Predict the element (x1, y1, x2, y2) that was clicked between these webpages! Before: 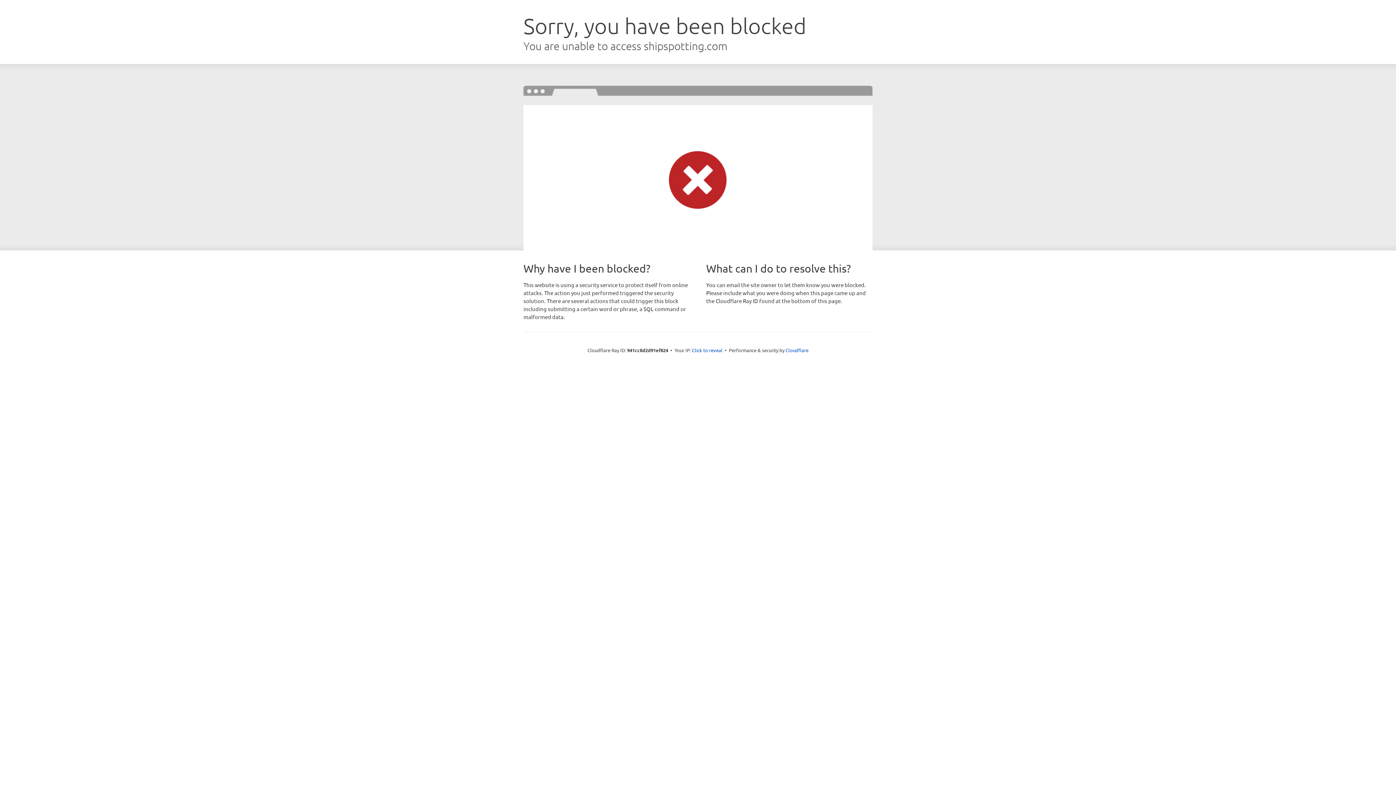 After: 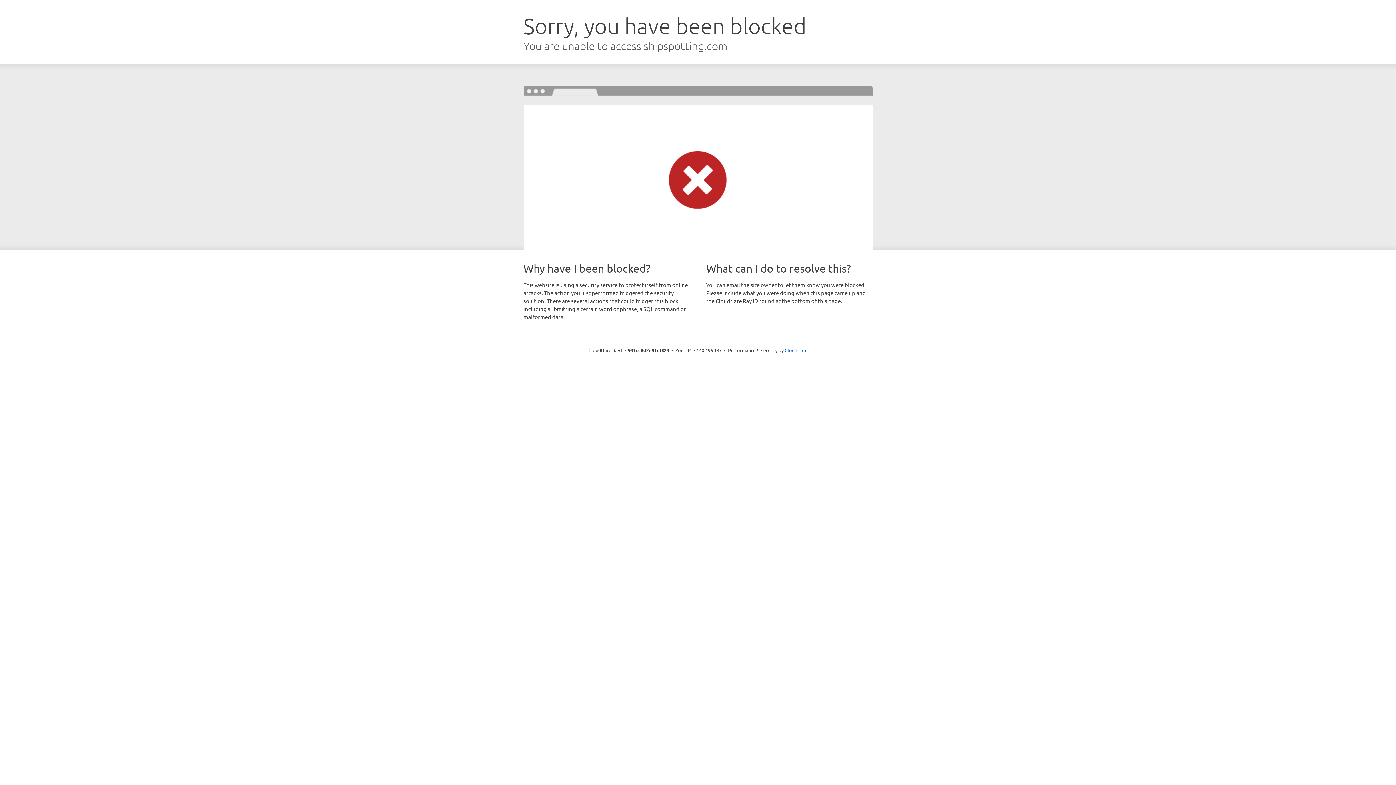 Action: bbox: (692, 346, 722, 353) label: Click to reveal